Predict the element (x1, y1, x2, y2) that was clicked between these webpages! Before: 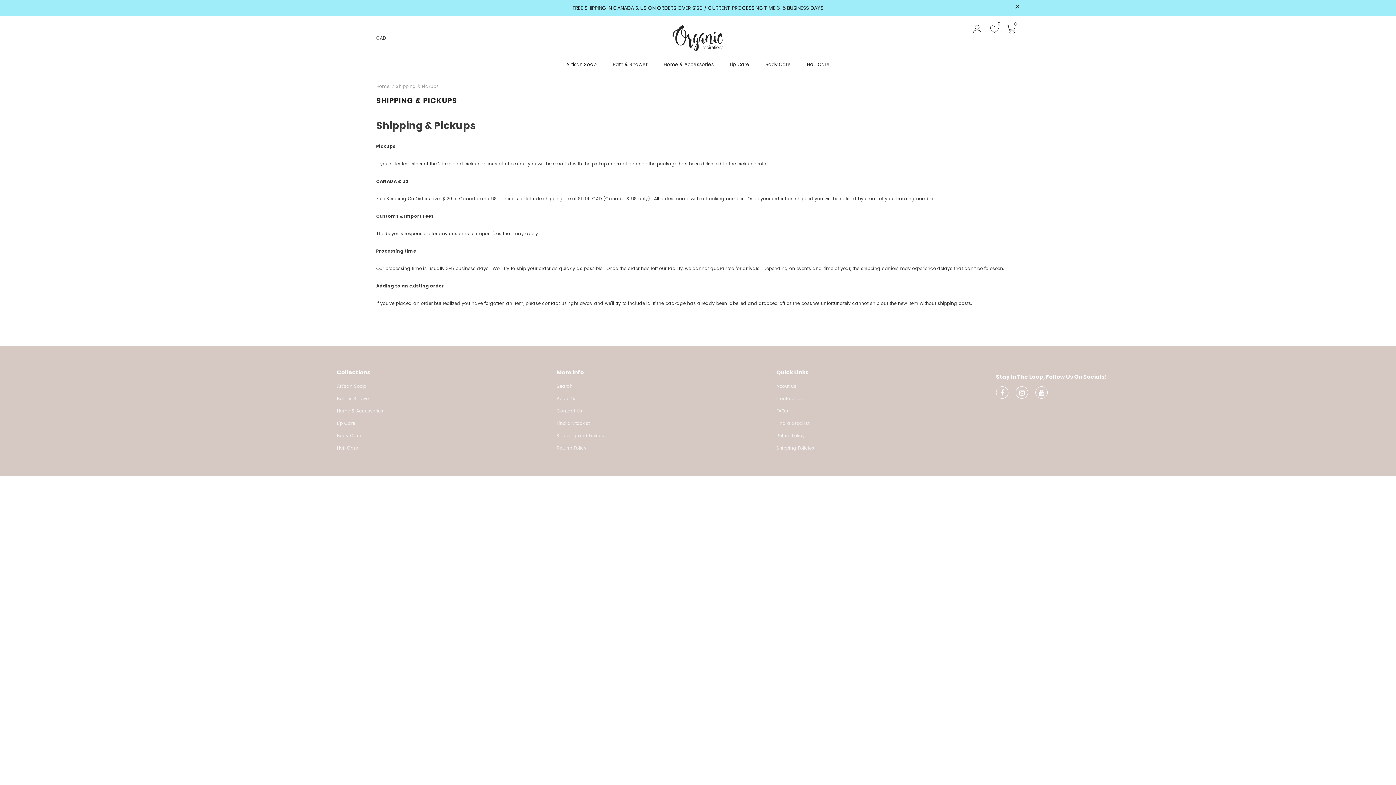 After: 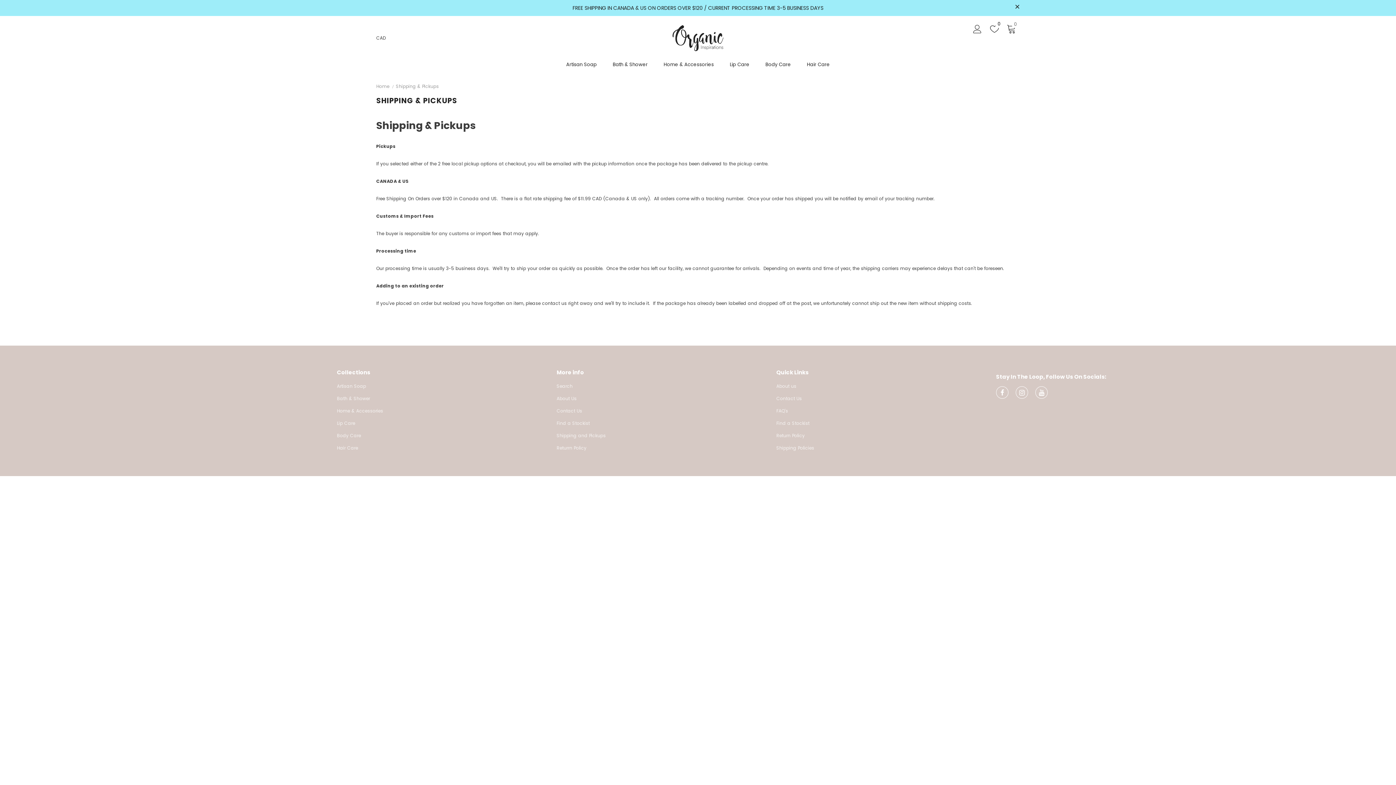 Action: bbox: (776, 442, 814, 453) label: Shipping Policies